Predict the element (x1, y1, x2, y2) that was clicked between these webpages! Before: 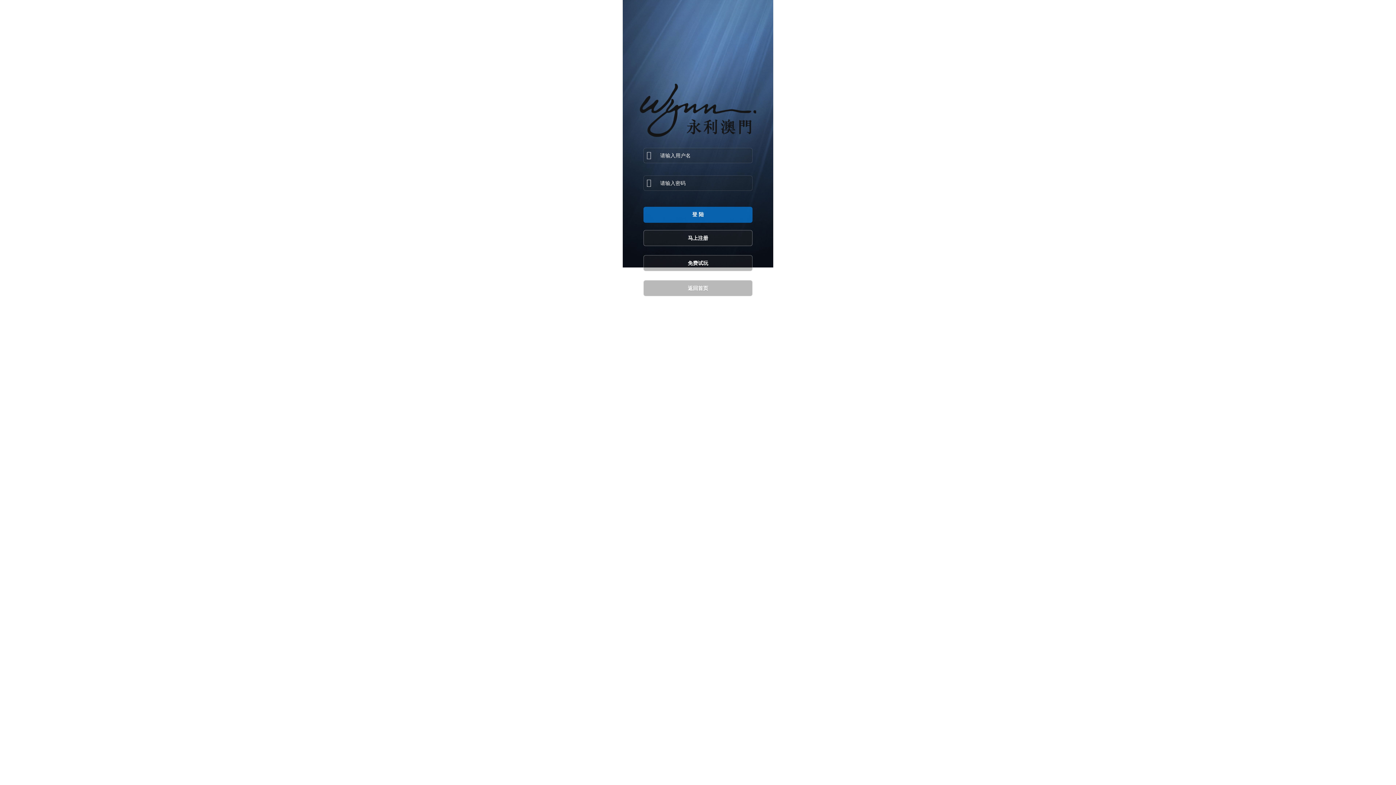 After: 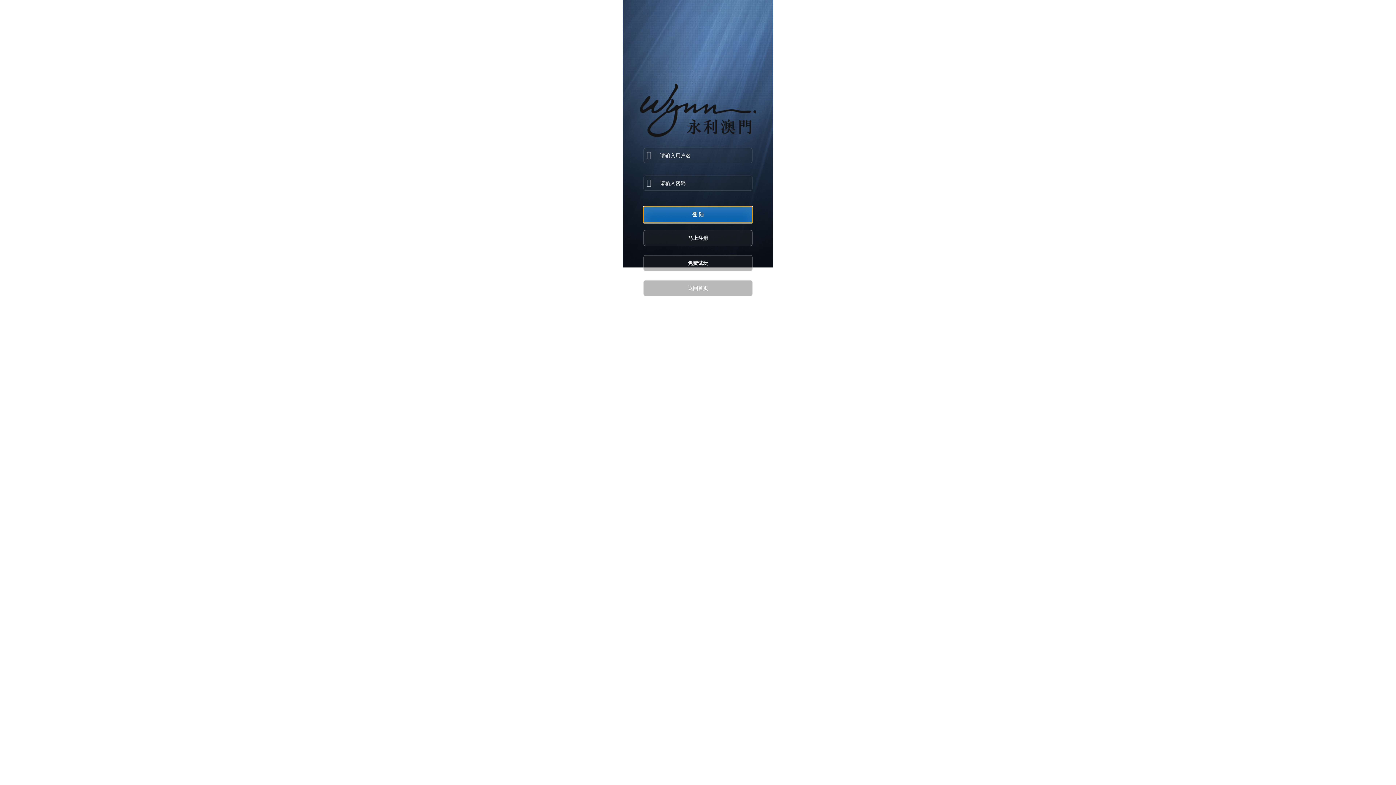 Action: label: 登 陆 bbox: (643, 206, 752, 222)